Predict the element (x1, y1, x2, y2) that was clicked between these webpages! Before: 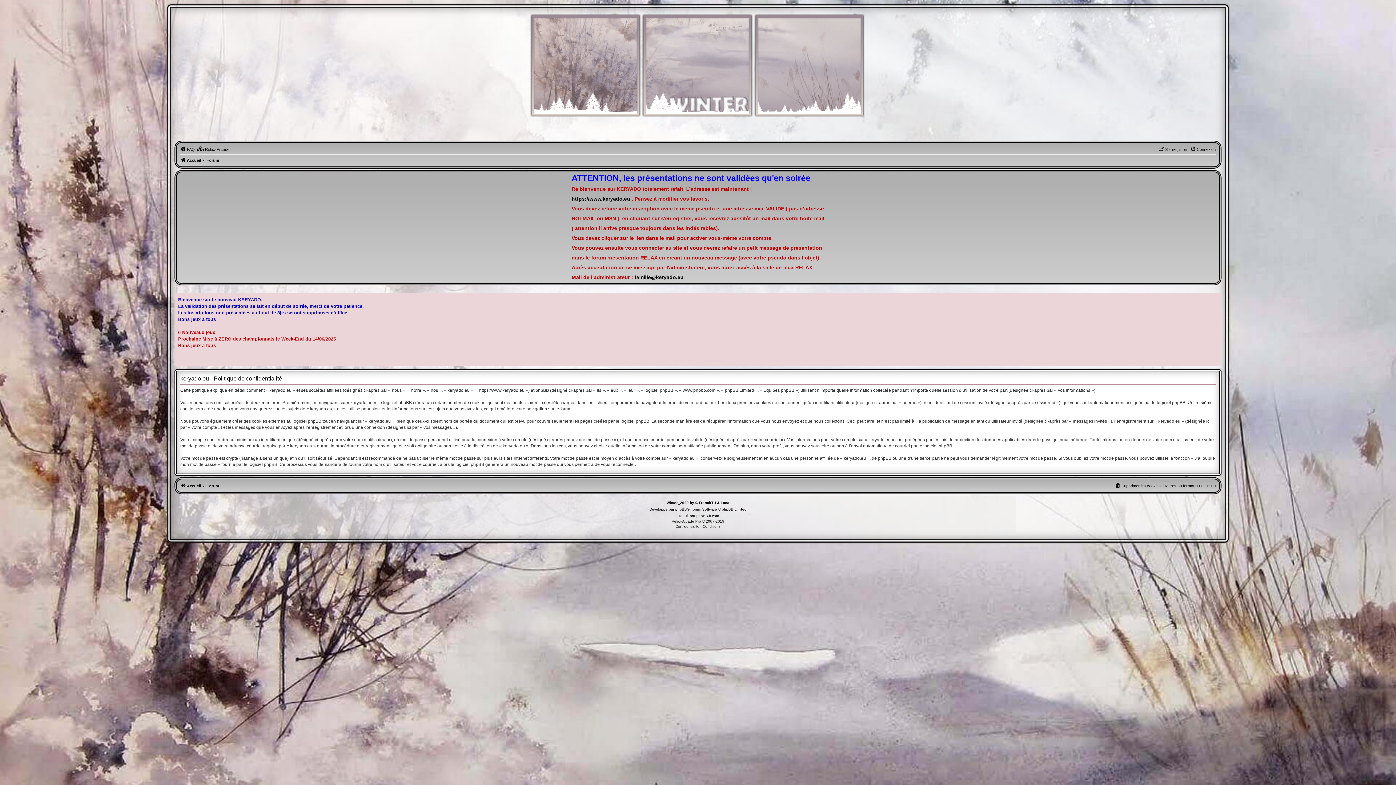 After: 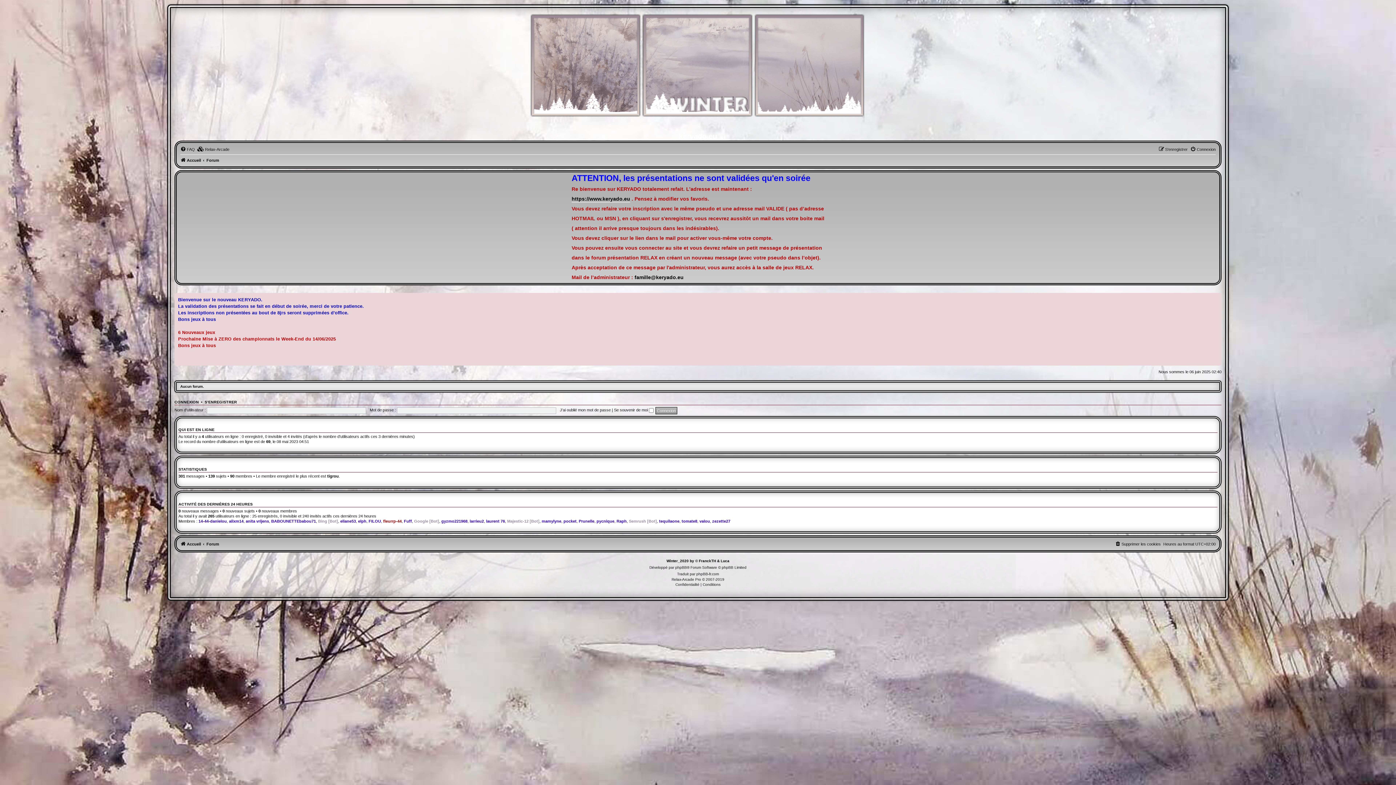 Action: bbox: (180, 481, 201, 490) label: Accueil